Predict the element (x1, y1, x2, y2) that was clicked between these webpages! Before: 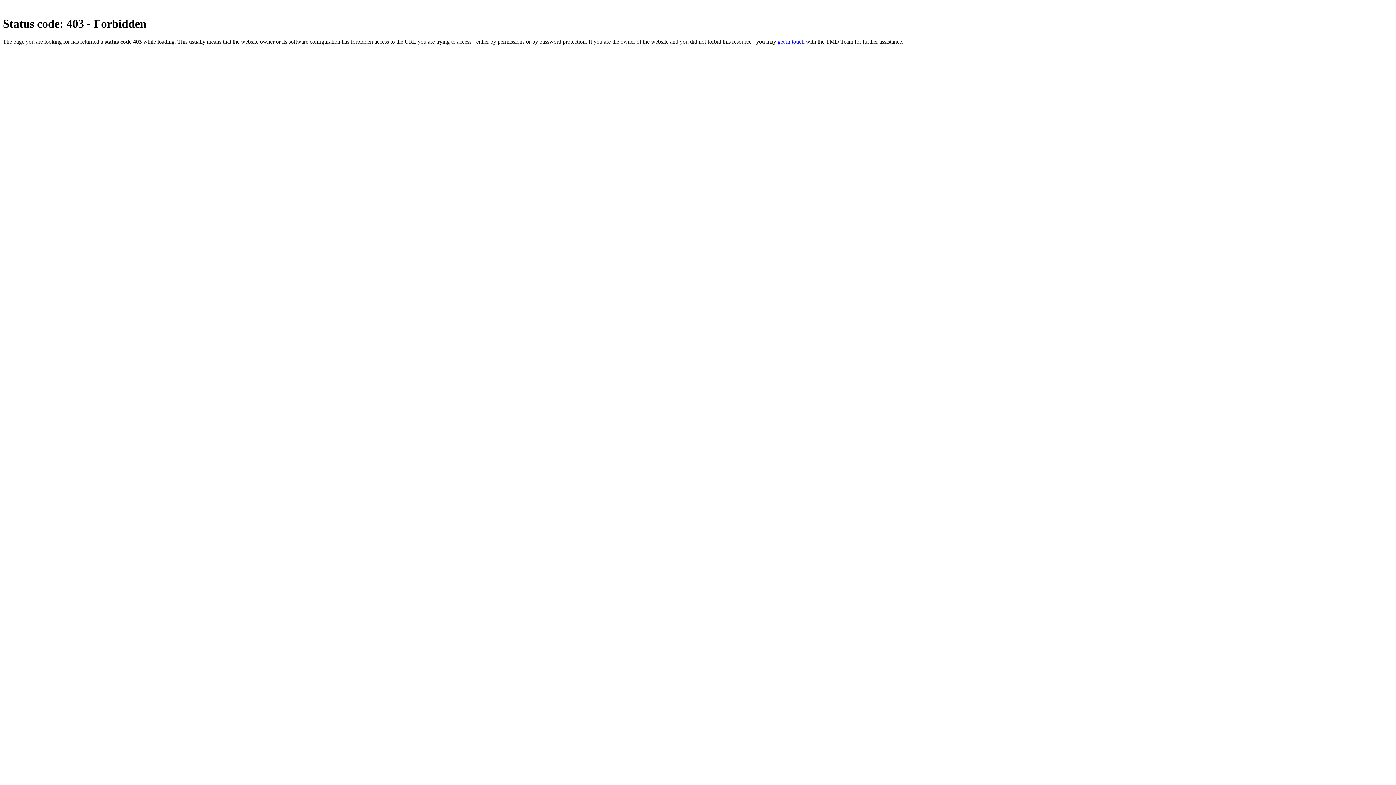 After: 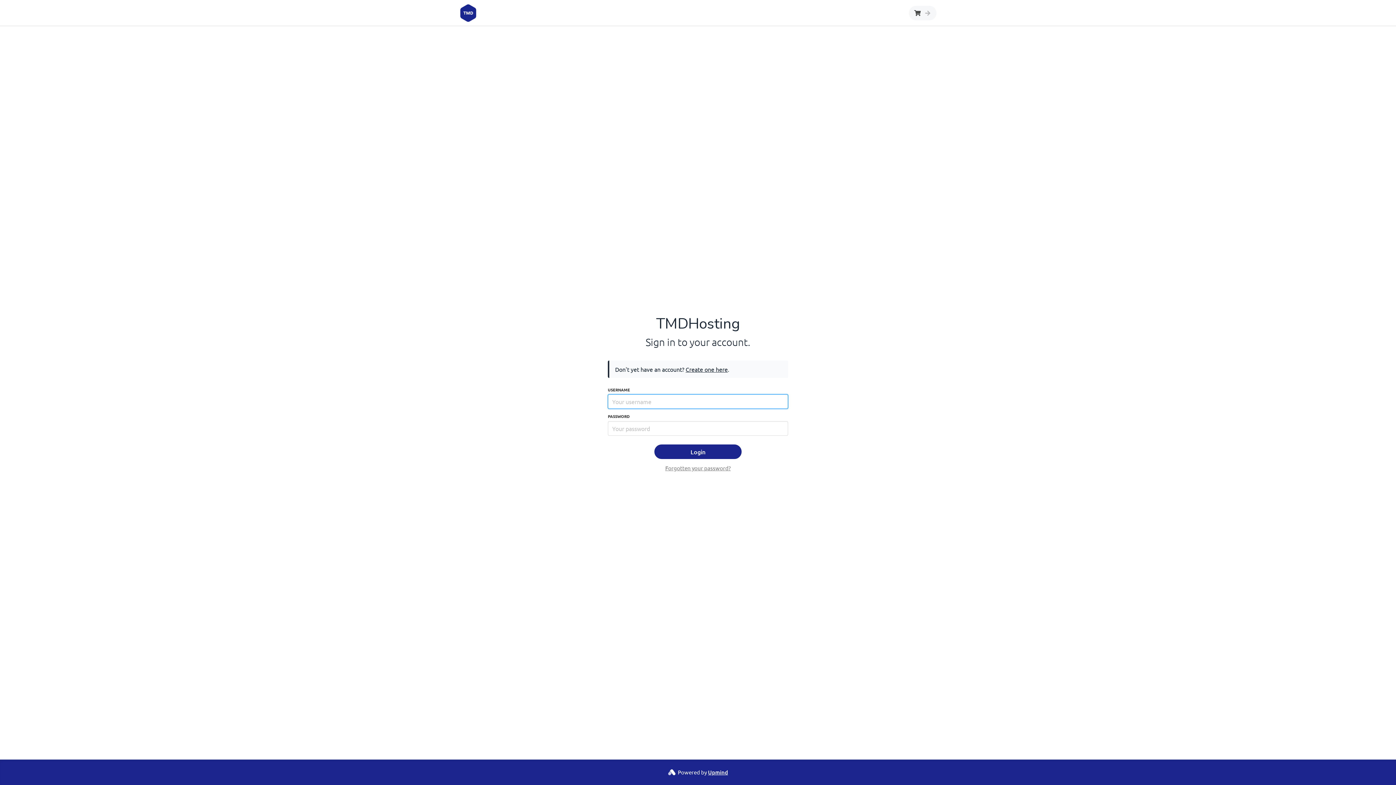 Action: label: get in touch bbox: (777, 38, 804, 44)